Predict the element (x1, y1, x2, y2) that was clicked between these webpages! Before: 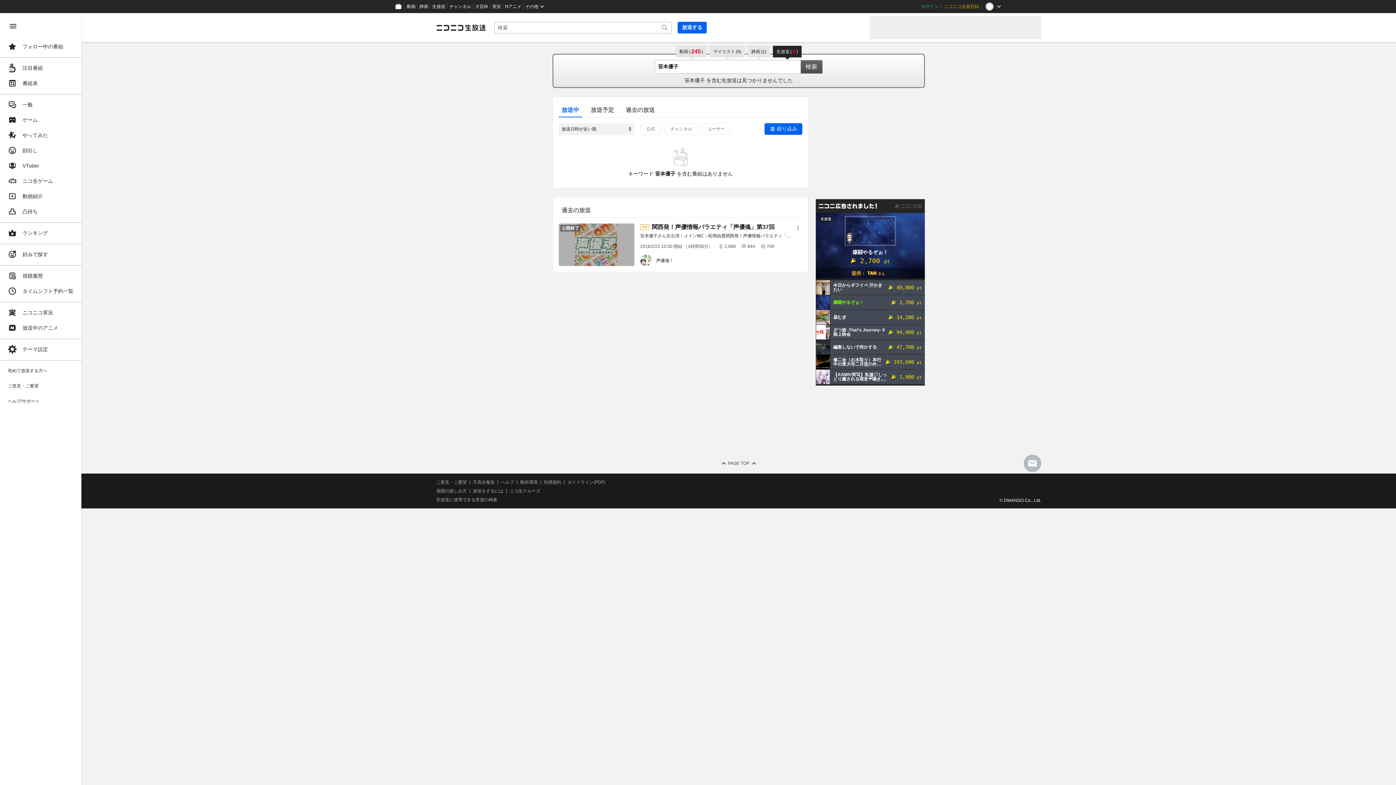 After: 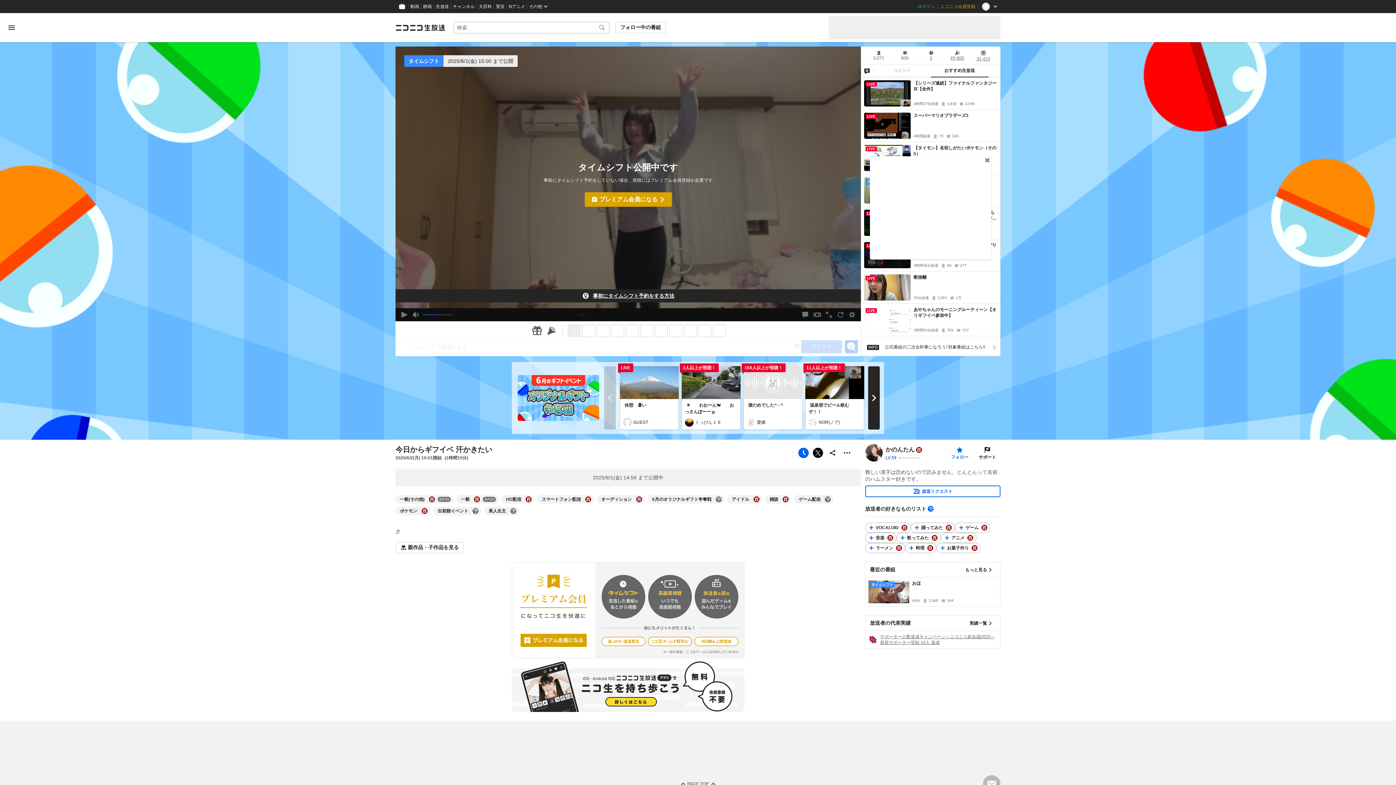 Action: label: 今日からギフイベ 汗かきたい

 49,800 pt bbox: (816, 280, 925, 294)